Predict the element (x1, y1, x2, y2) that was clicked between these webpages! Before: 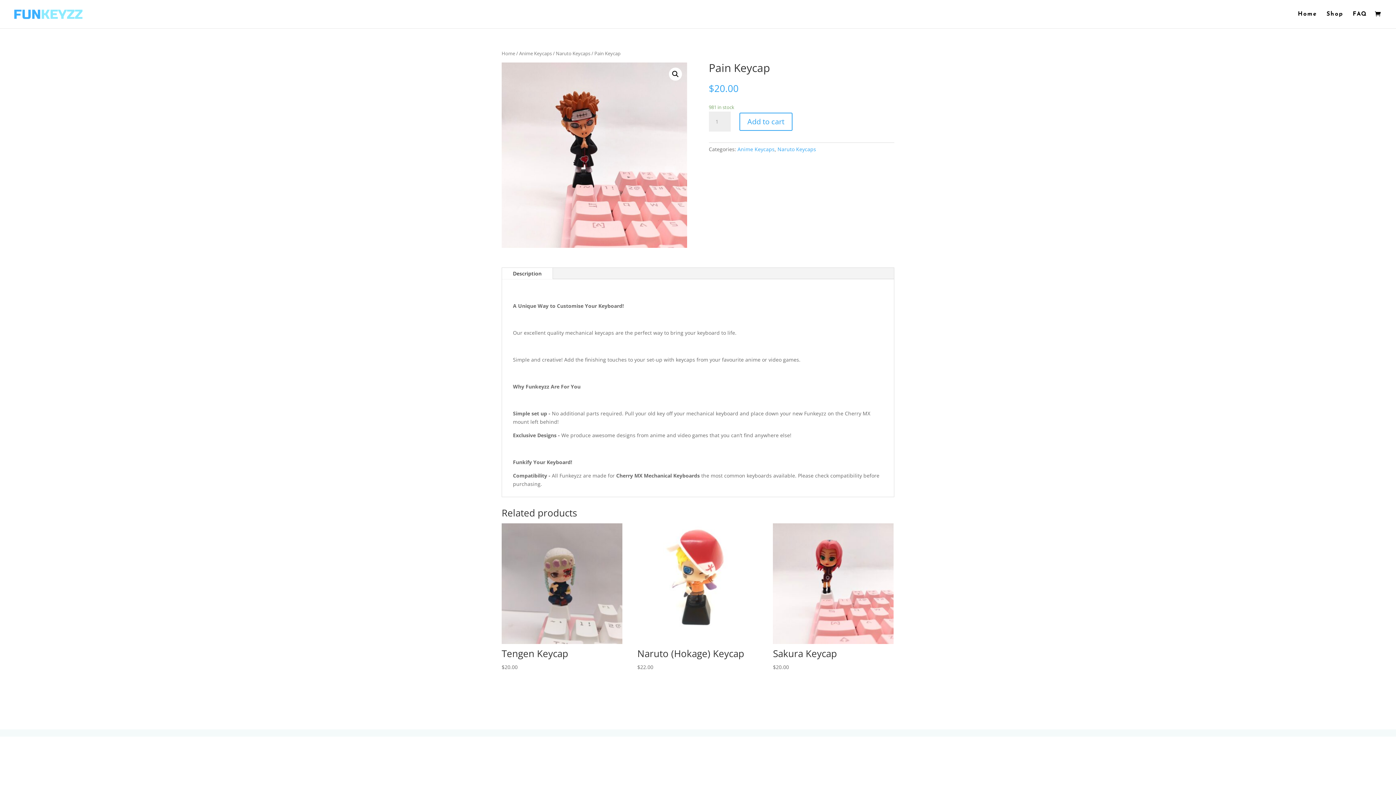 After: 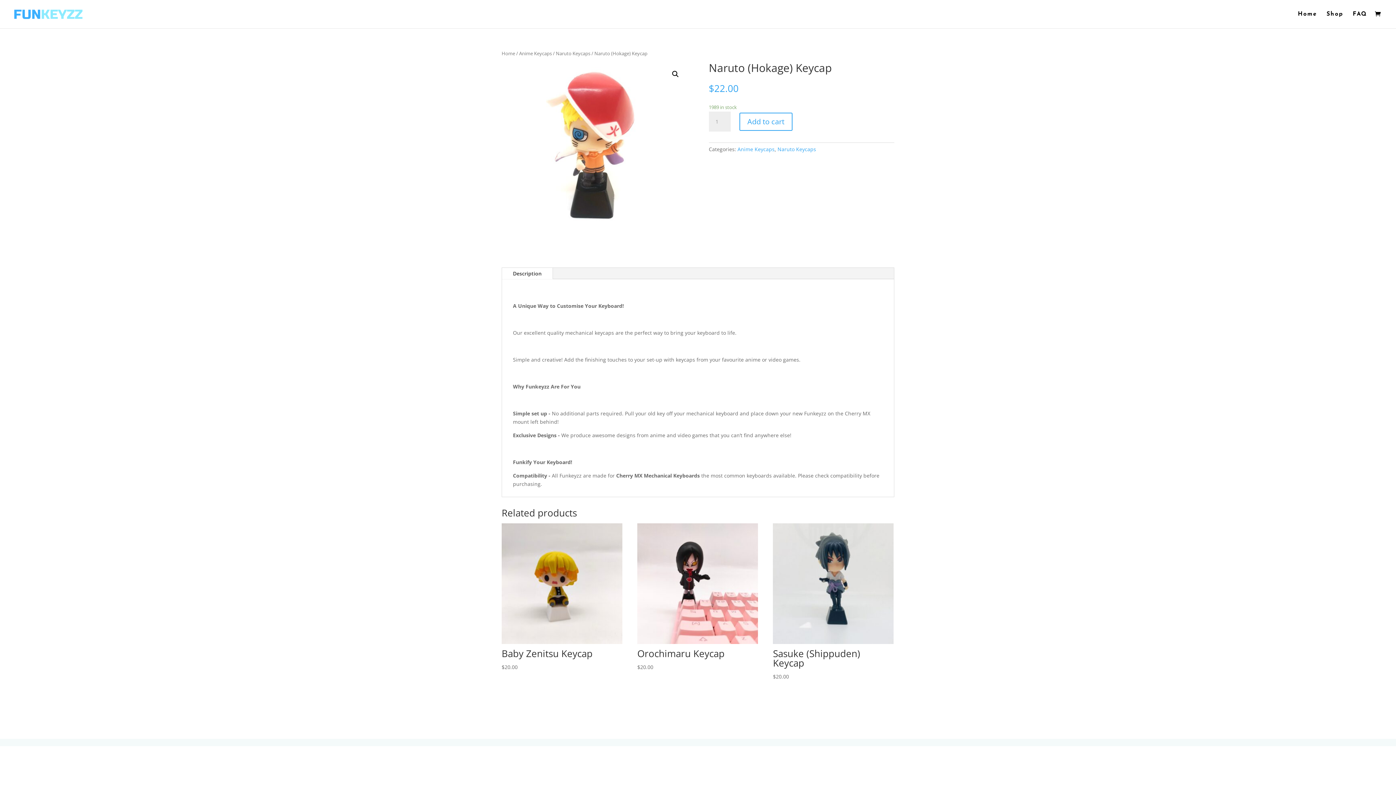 Action: bbox: (637, 523, 758, 671) label: Naruto (Hokage) Keycap
$22.00